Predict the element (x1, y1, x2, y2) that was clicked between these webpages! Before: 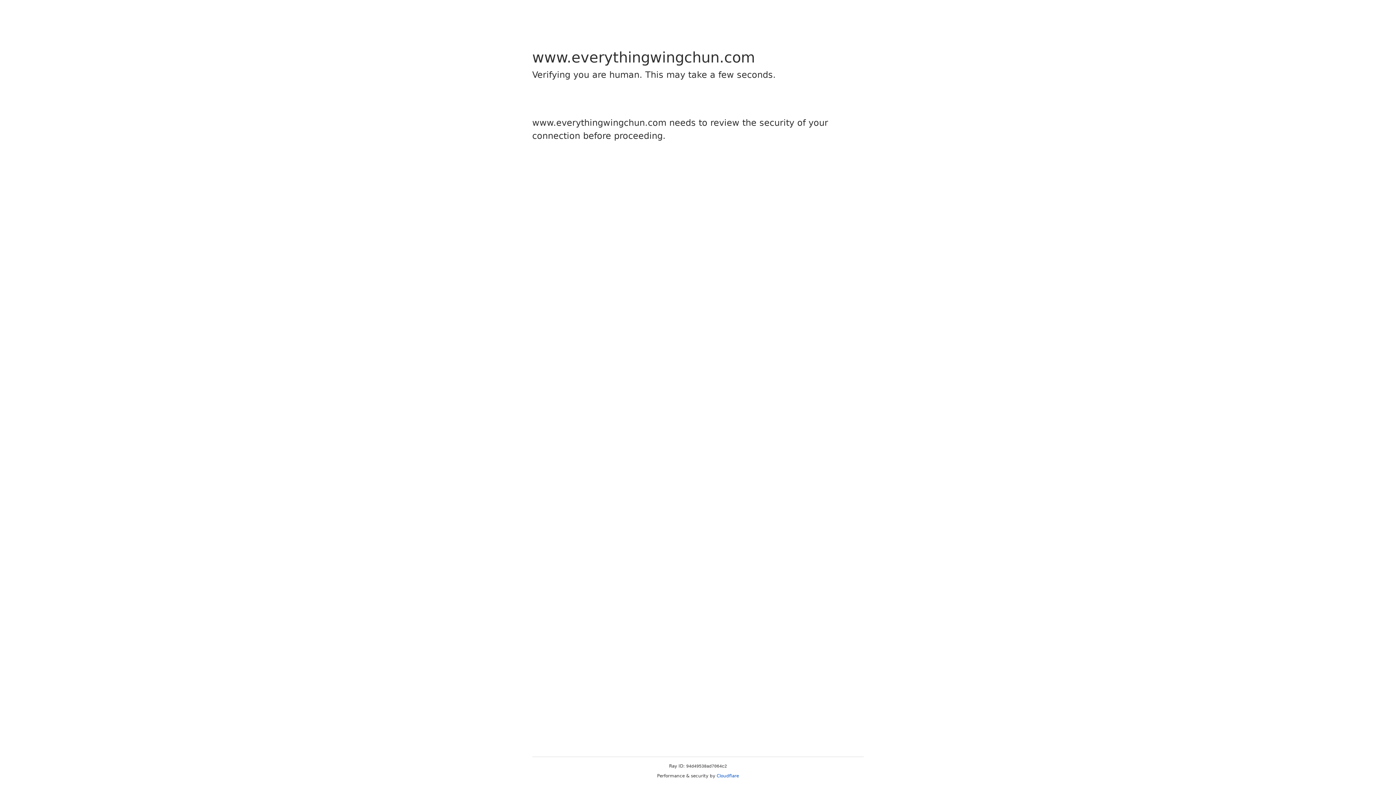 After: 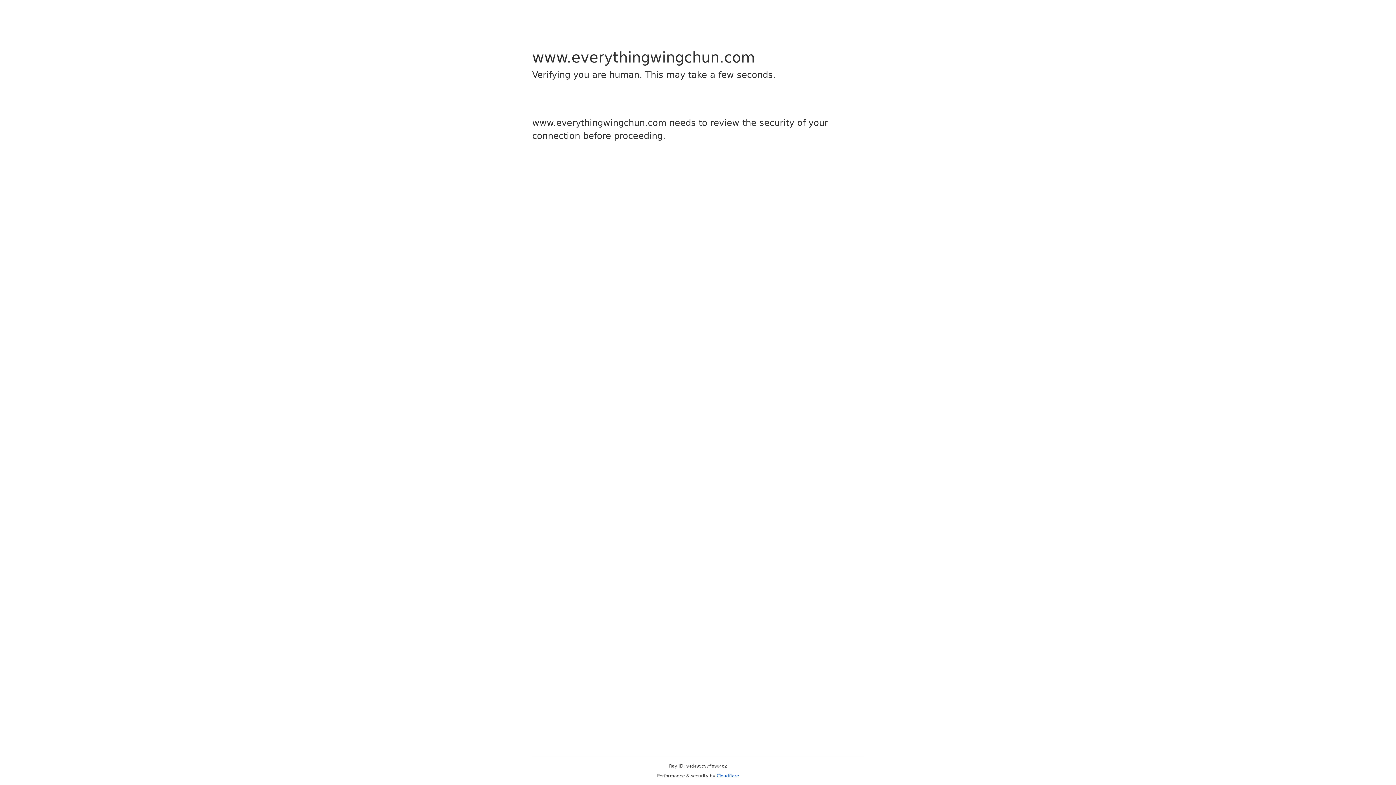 Action: bbox: (716, 773, 739, 778) label: Cloudflare